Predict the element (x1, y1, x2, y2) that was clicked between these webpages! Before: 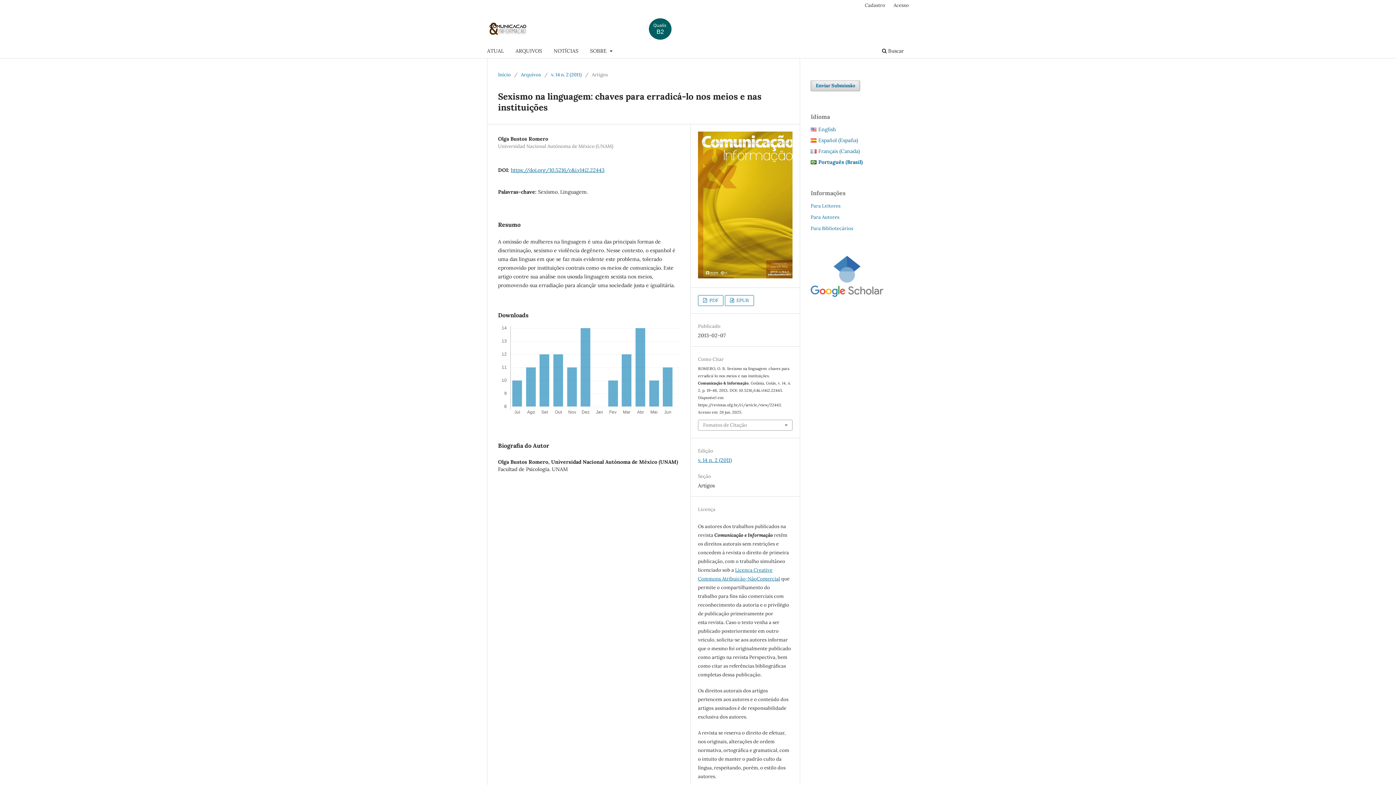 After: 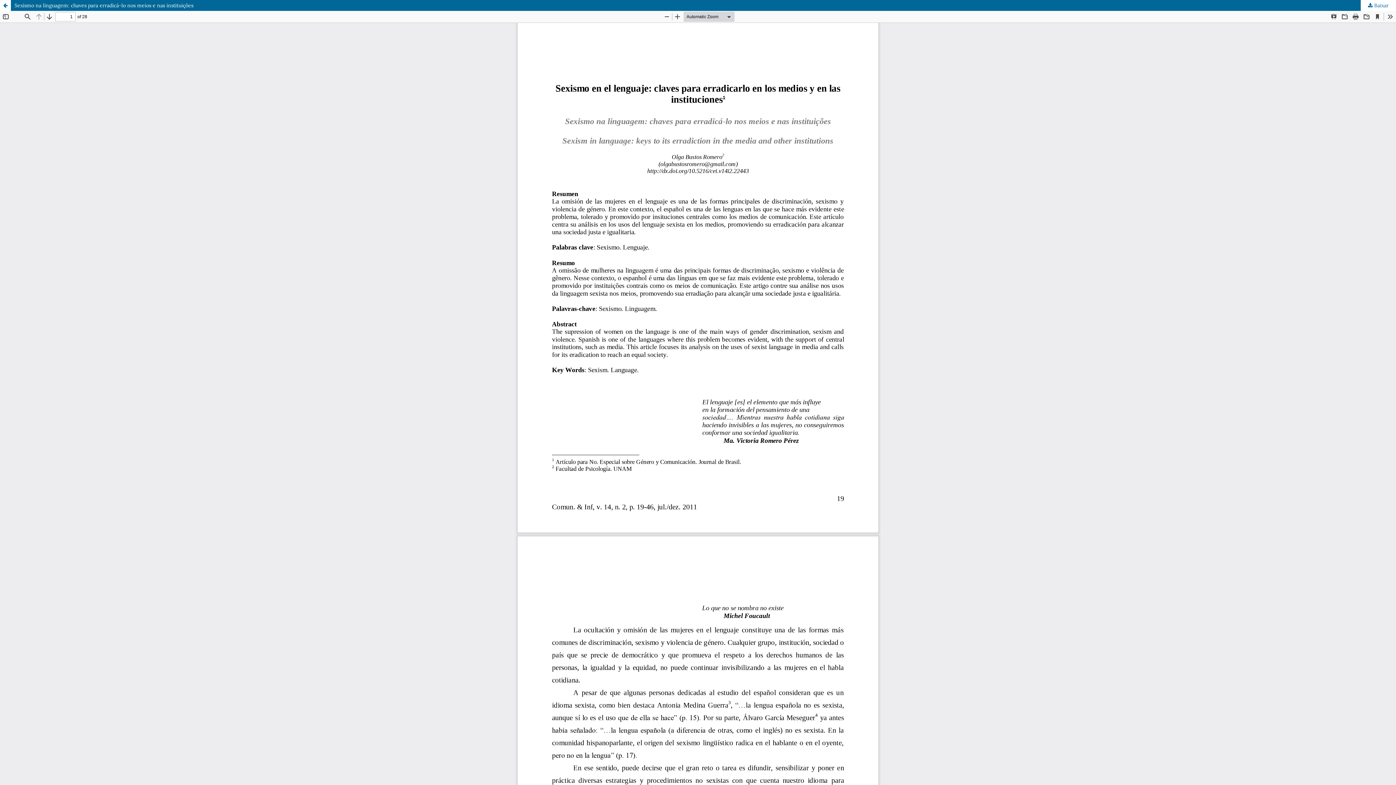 Action: bbox: (698, 295, 723, 306) label:  PDF